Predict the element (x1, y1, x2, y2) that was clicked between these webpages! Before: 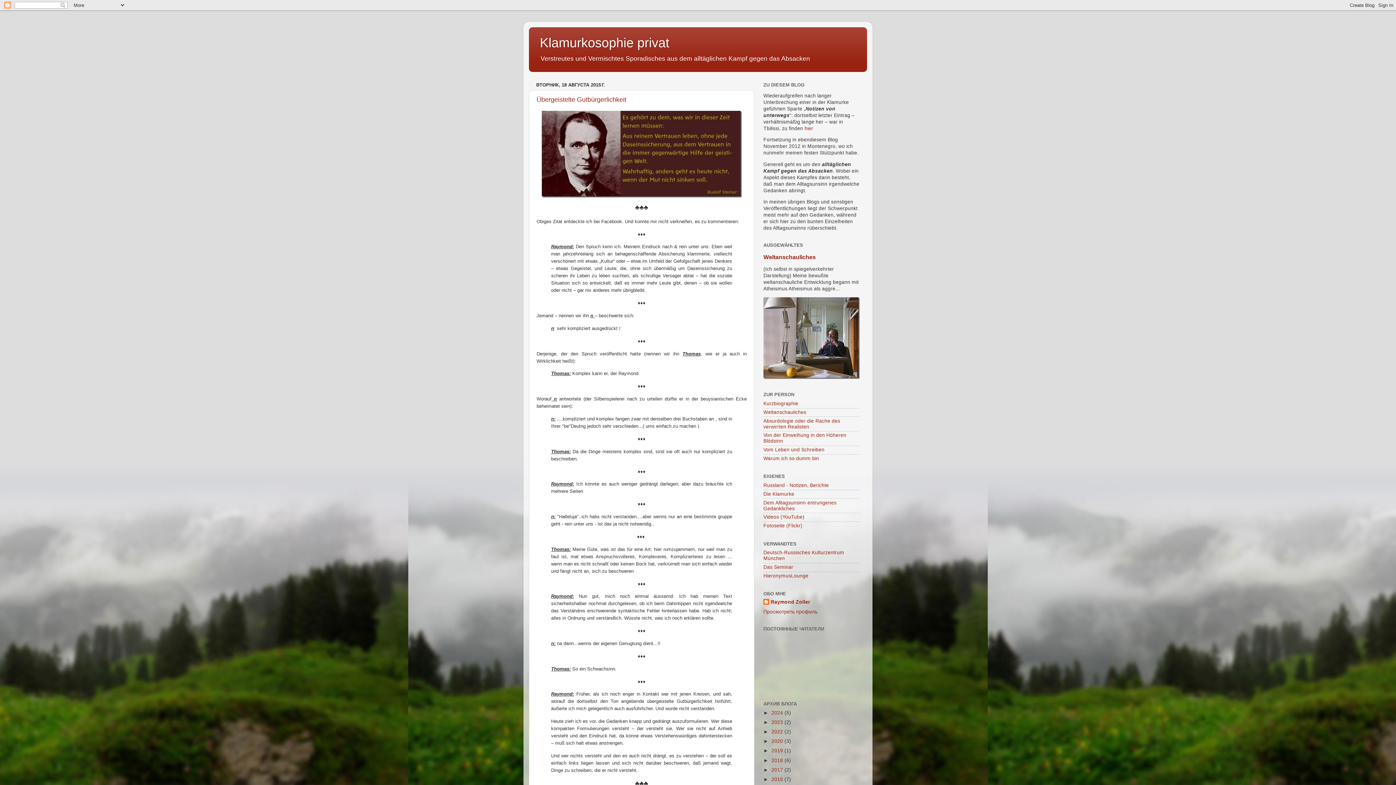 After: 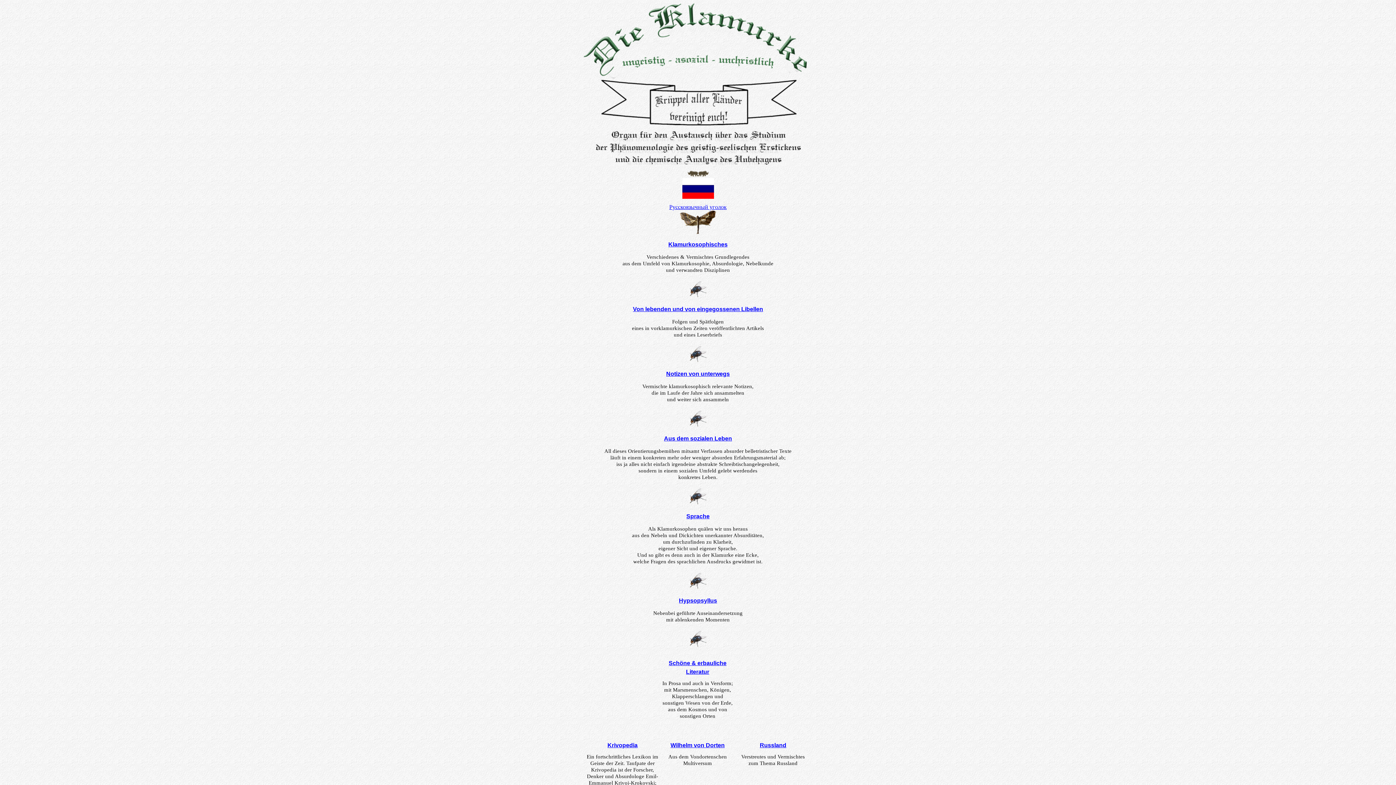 Action: bbox: (763, 491, 794, 497) label: Die Klamurke